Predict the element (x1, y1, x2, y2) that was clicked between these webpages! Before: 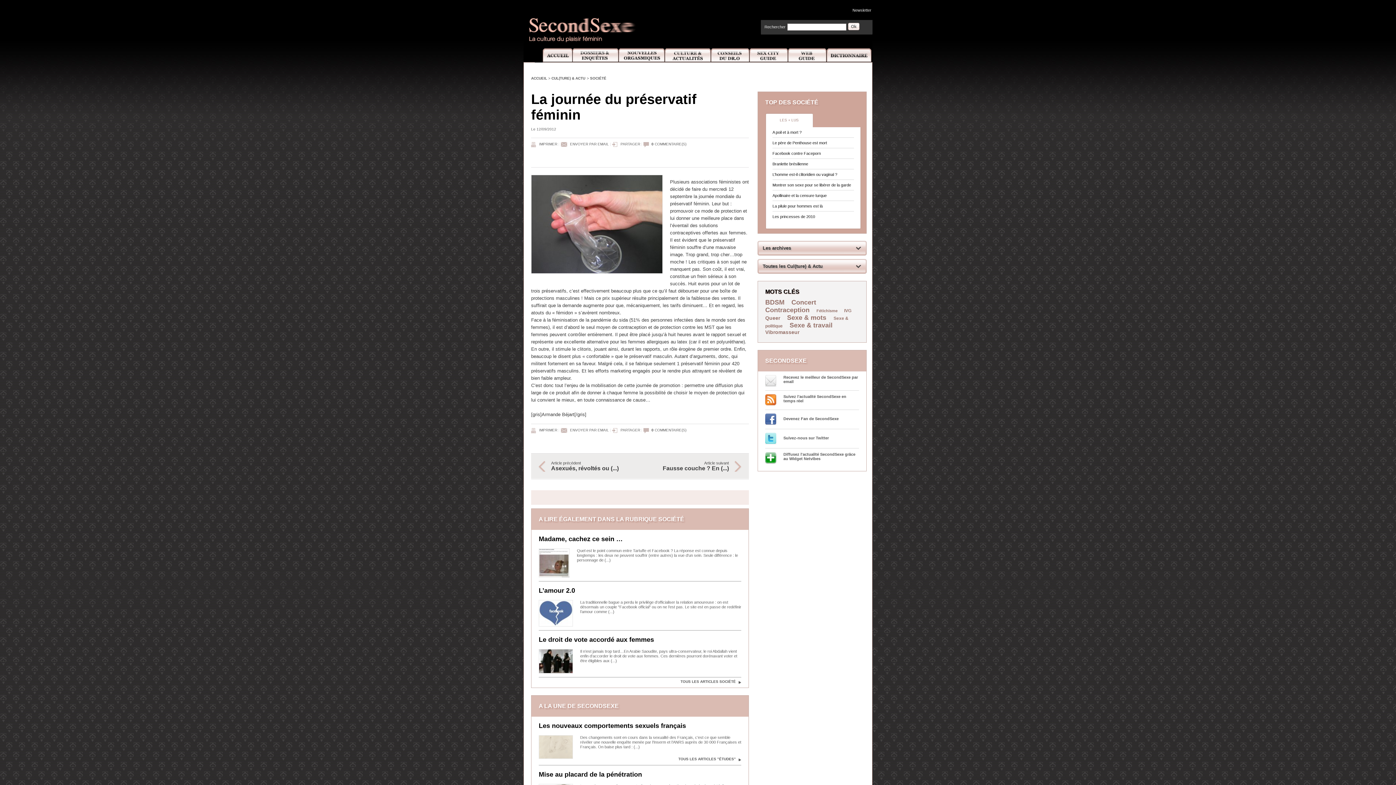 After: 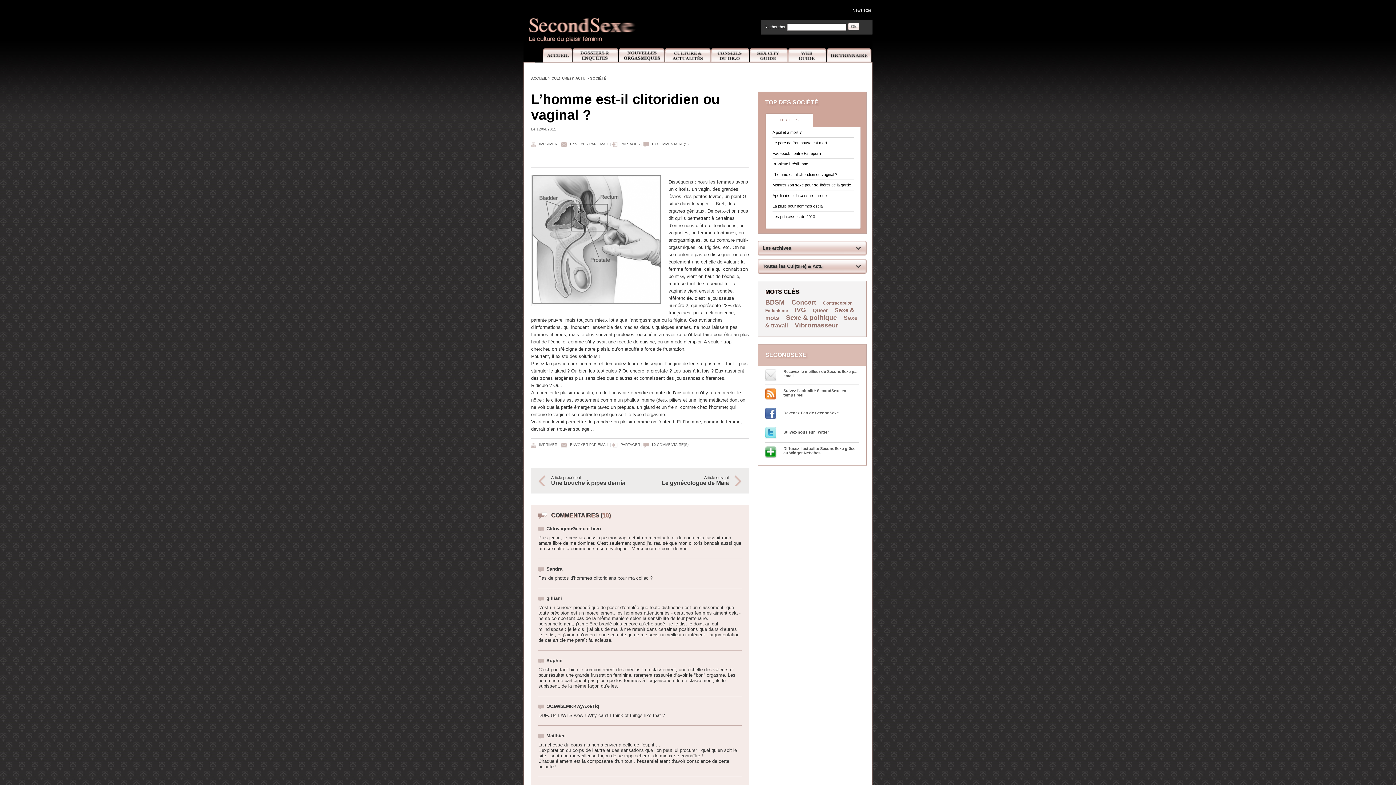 Action: label: L’homme est-il clitoridien ou vaginal ? bbox: (772, 169, 854, 179)